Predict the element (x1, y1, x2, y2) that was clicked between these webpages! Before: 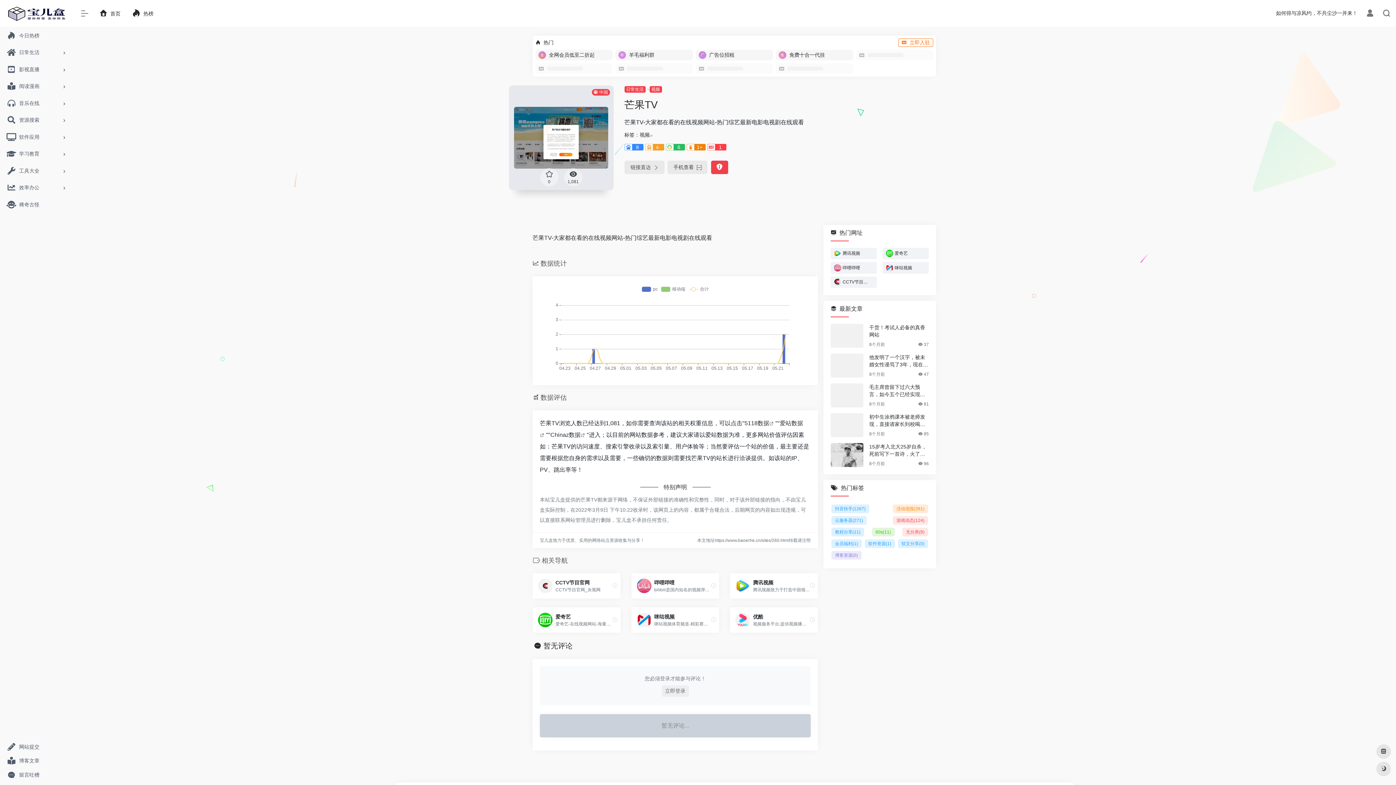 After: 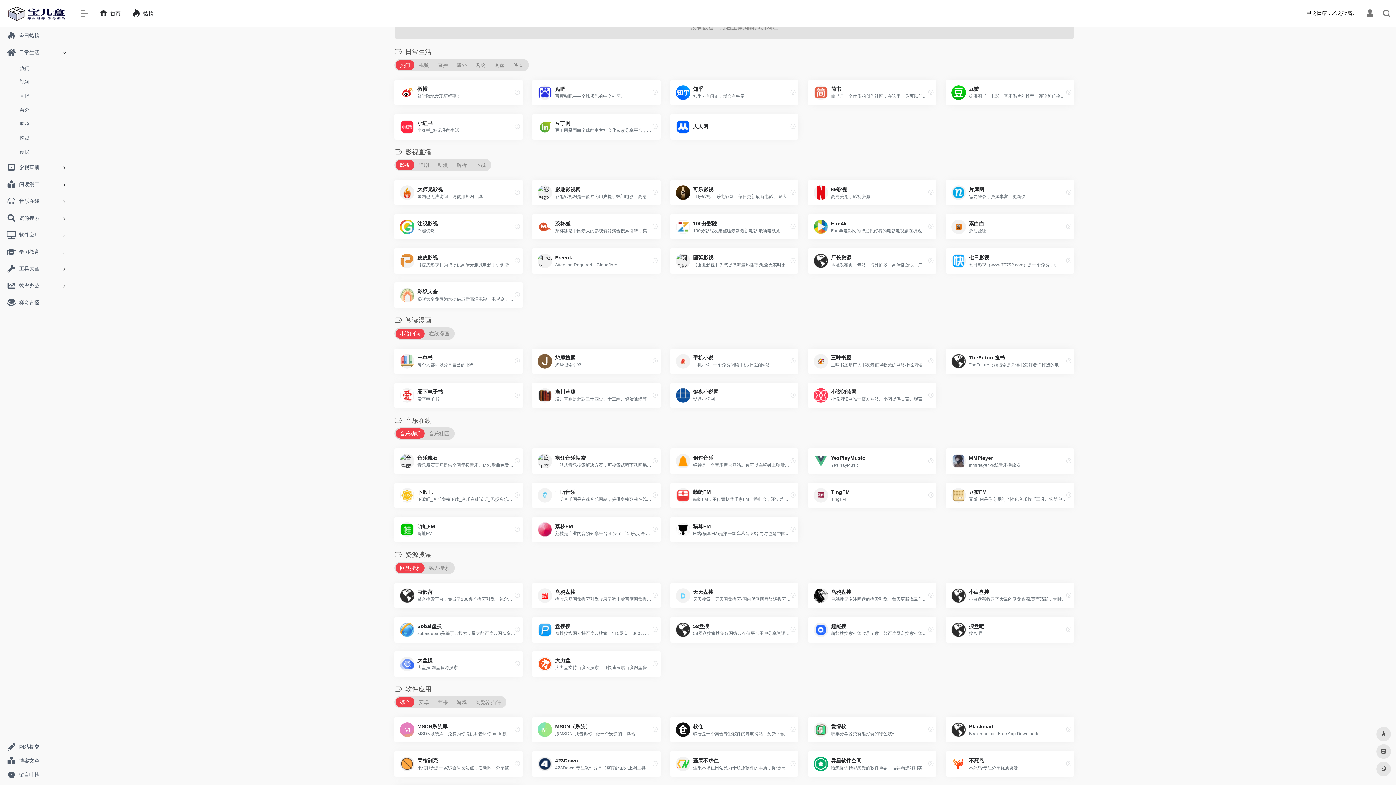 Action: label: 日常生活 bbox: (2, 44, 69, 60)